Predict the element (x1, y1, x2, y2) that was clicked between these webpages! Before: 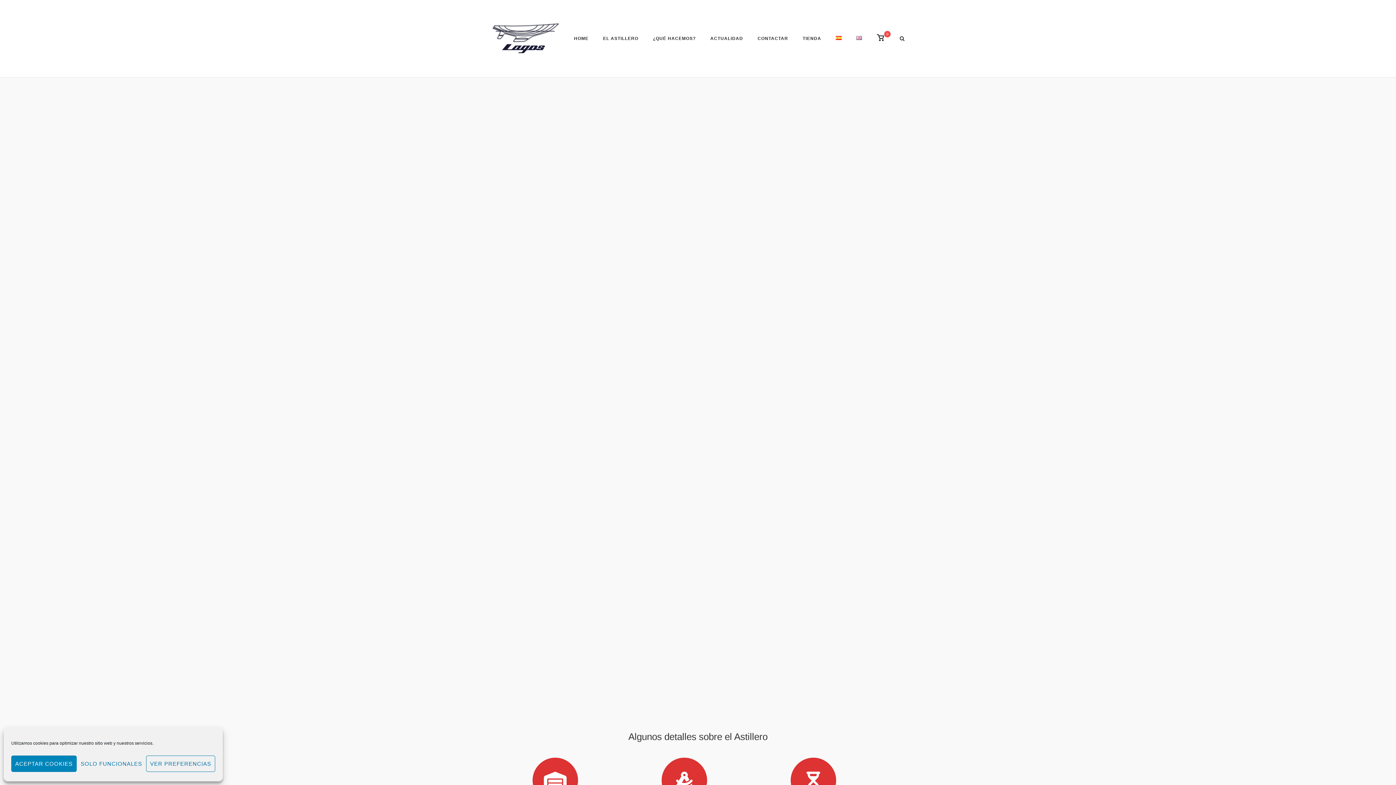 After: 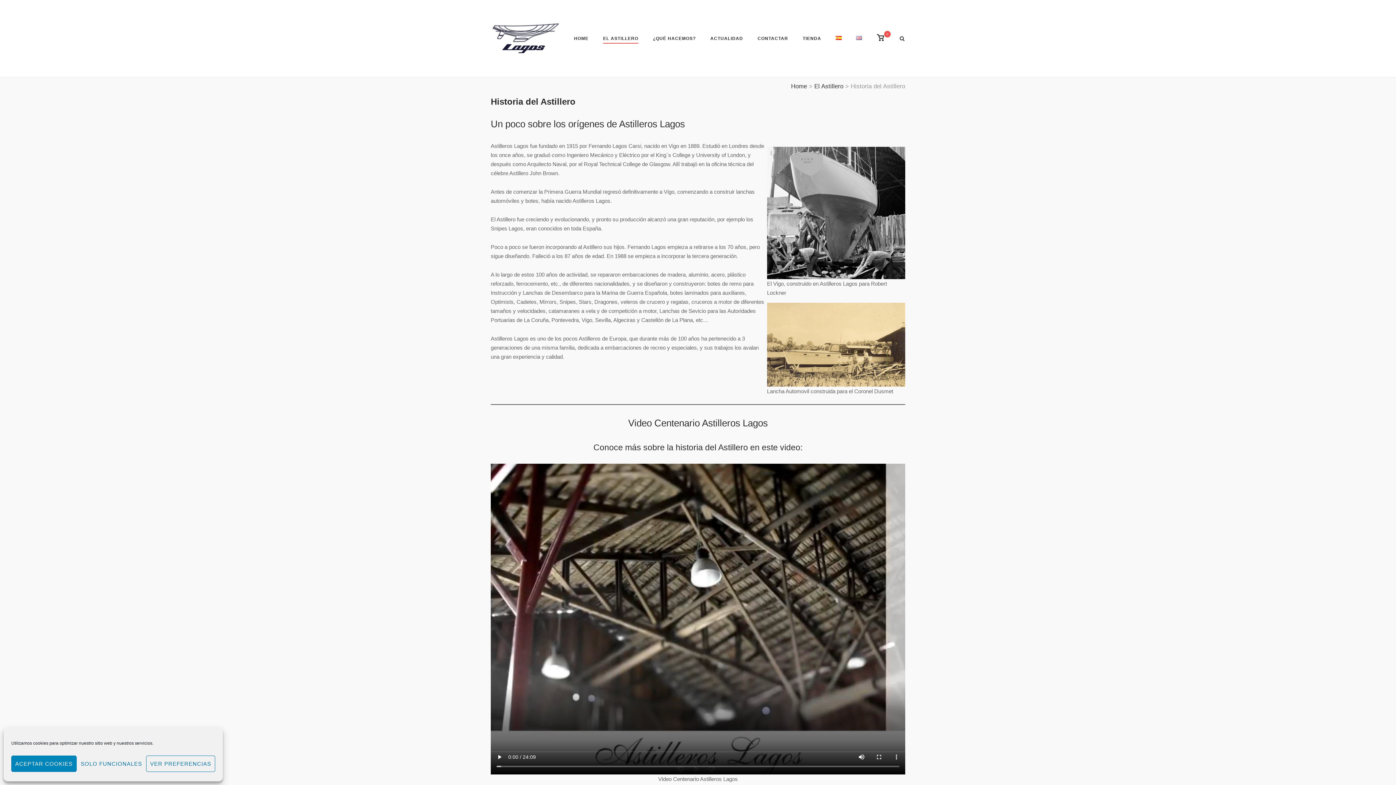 Action: bbox: (749, 758, 878, 807)